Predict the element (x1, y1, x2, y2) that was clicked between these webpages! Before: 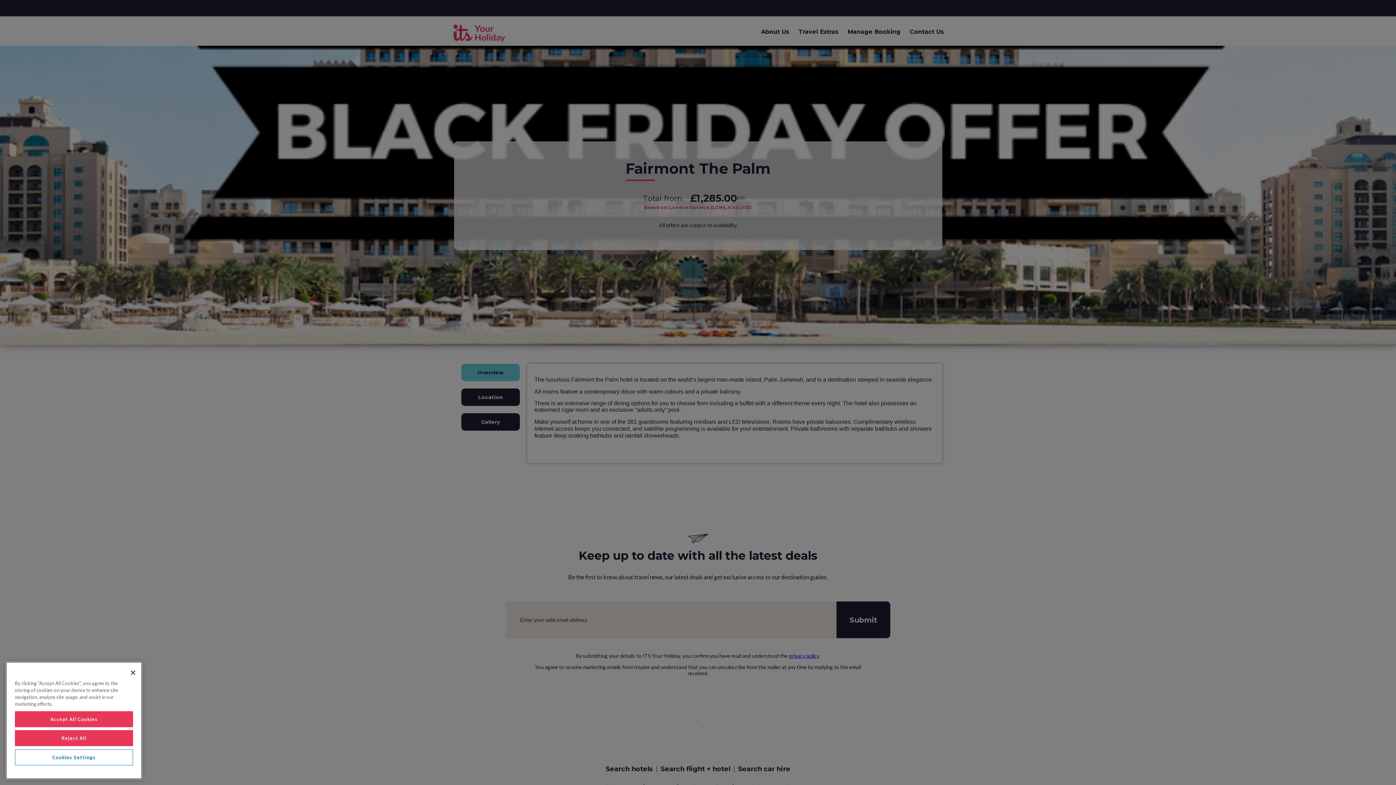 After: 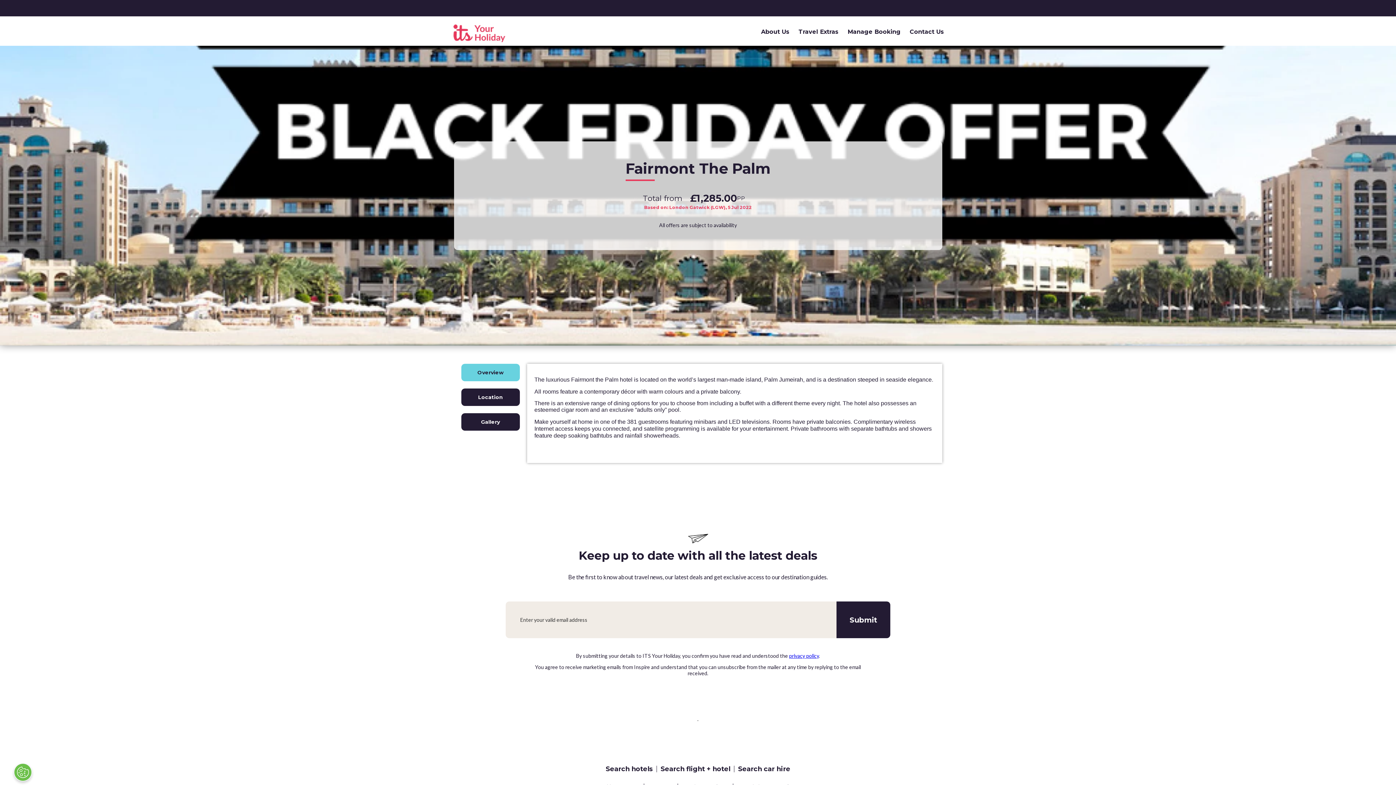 Action: bbox: (14, 730, 133, 746) label: Reject All